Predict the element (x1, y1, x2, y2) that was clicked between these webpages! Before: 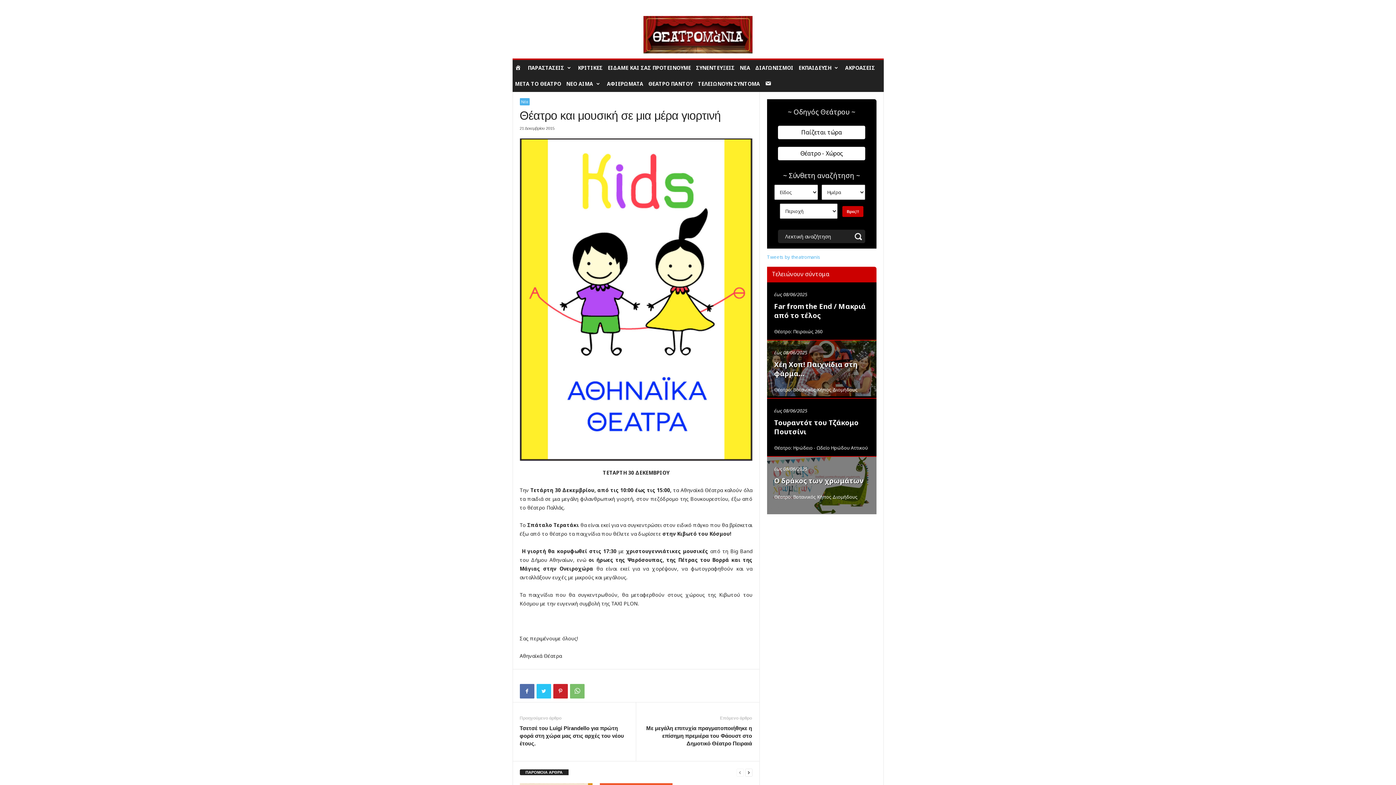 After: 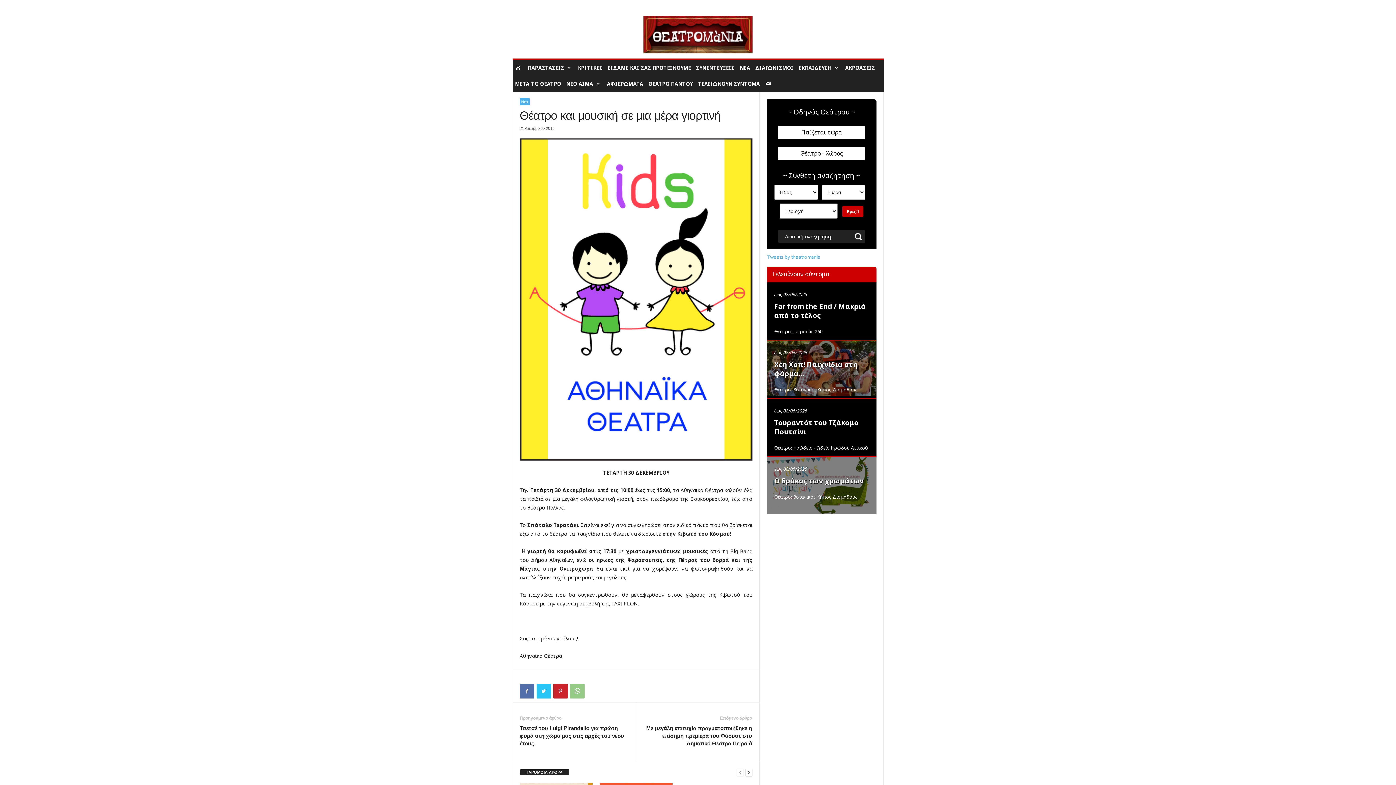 Action: bbox: (570, 684, 584, 698)